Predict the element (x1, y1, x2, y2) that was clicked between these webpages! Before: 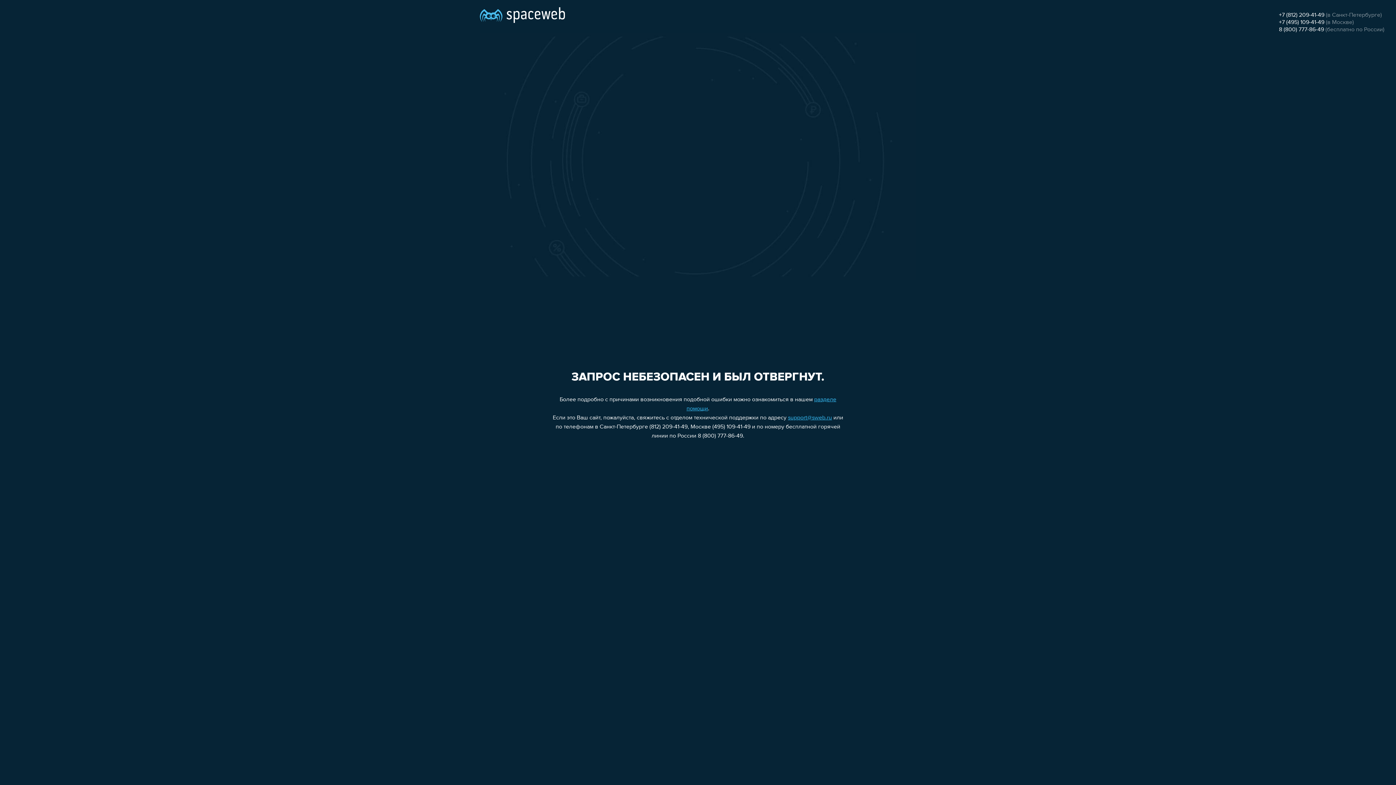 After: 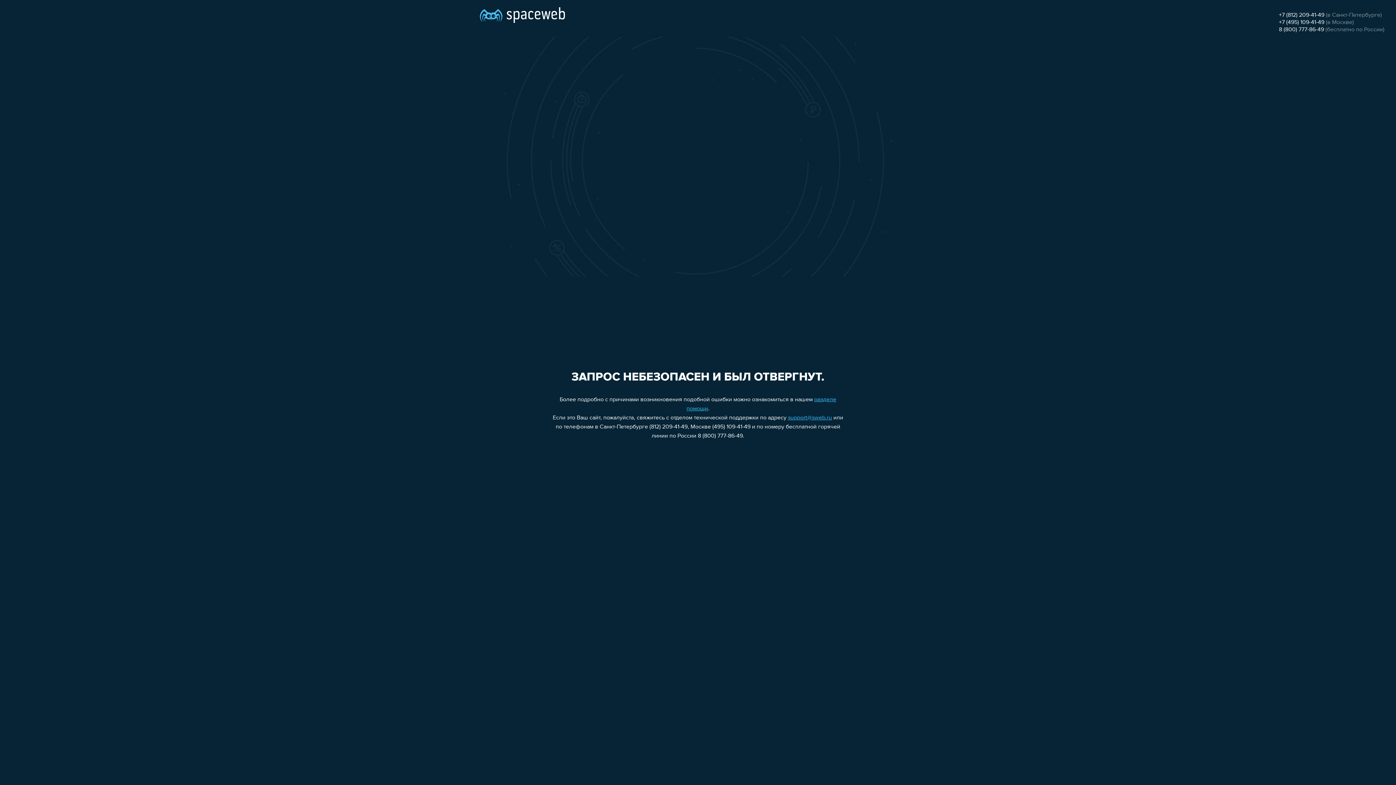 Action: label: support@sweb.ru bbox: (788, 415, 832, 421)